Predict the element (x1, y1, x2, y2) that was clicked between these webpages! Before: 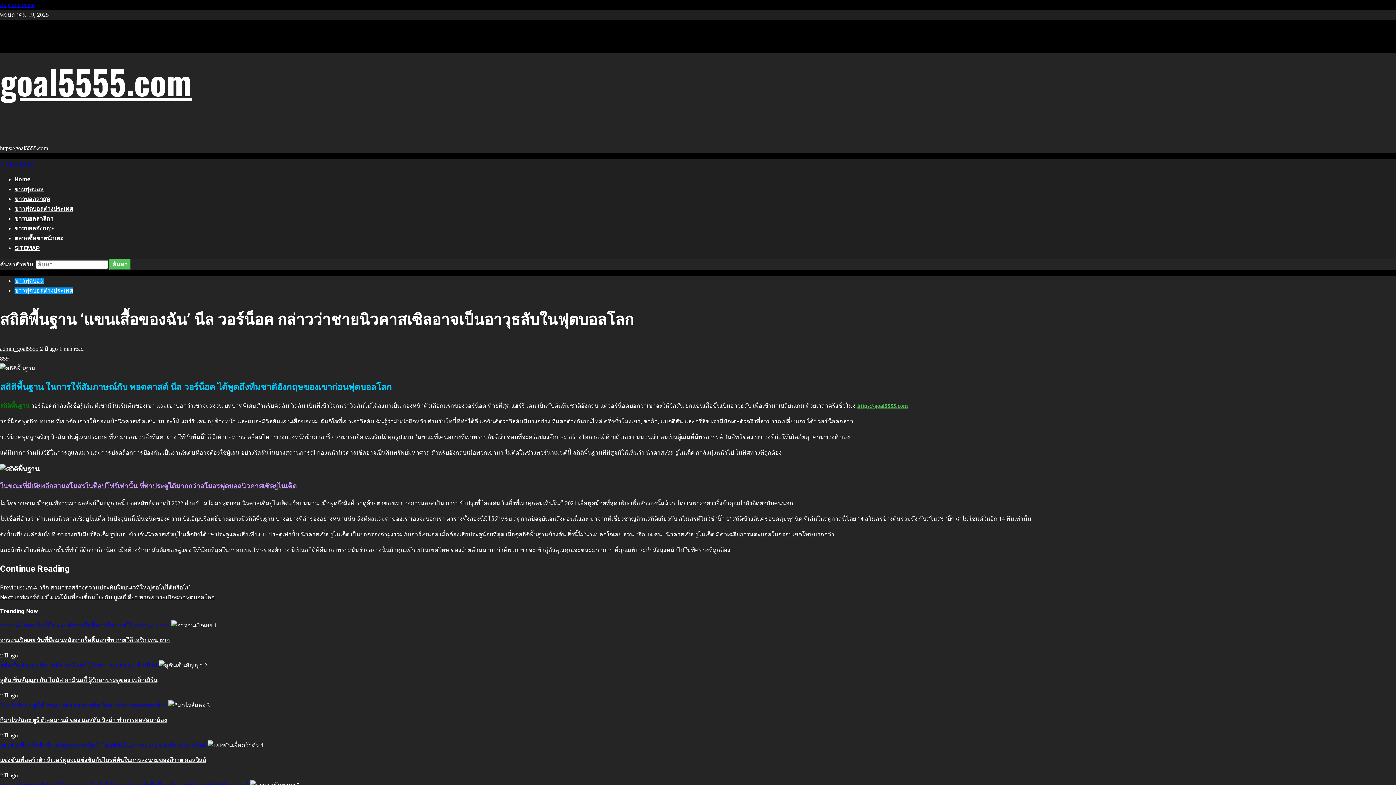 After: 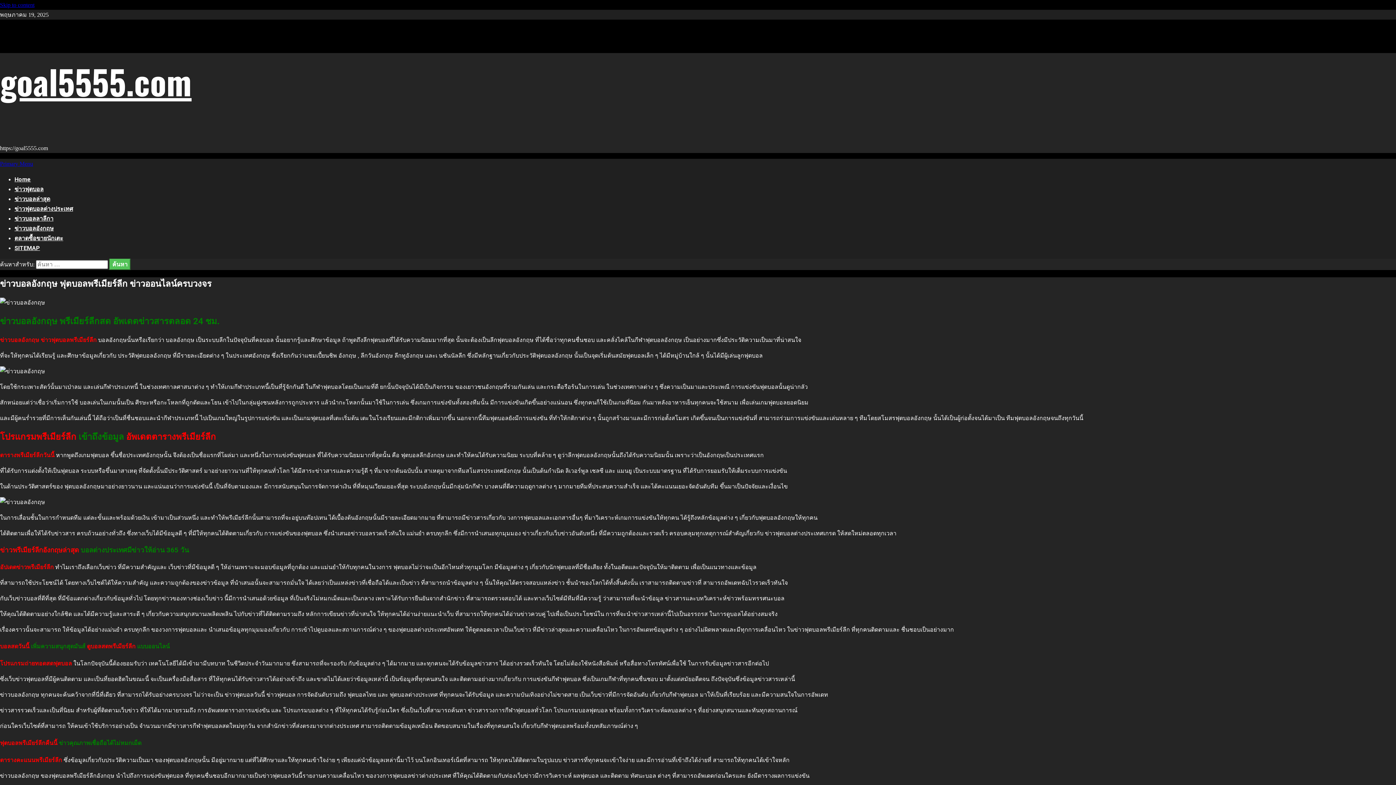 Action: label: ข่าวบอลอังกฤษ bbox: (14, 225, 53, 232)